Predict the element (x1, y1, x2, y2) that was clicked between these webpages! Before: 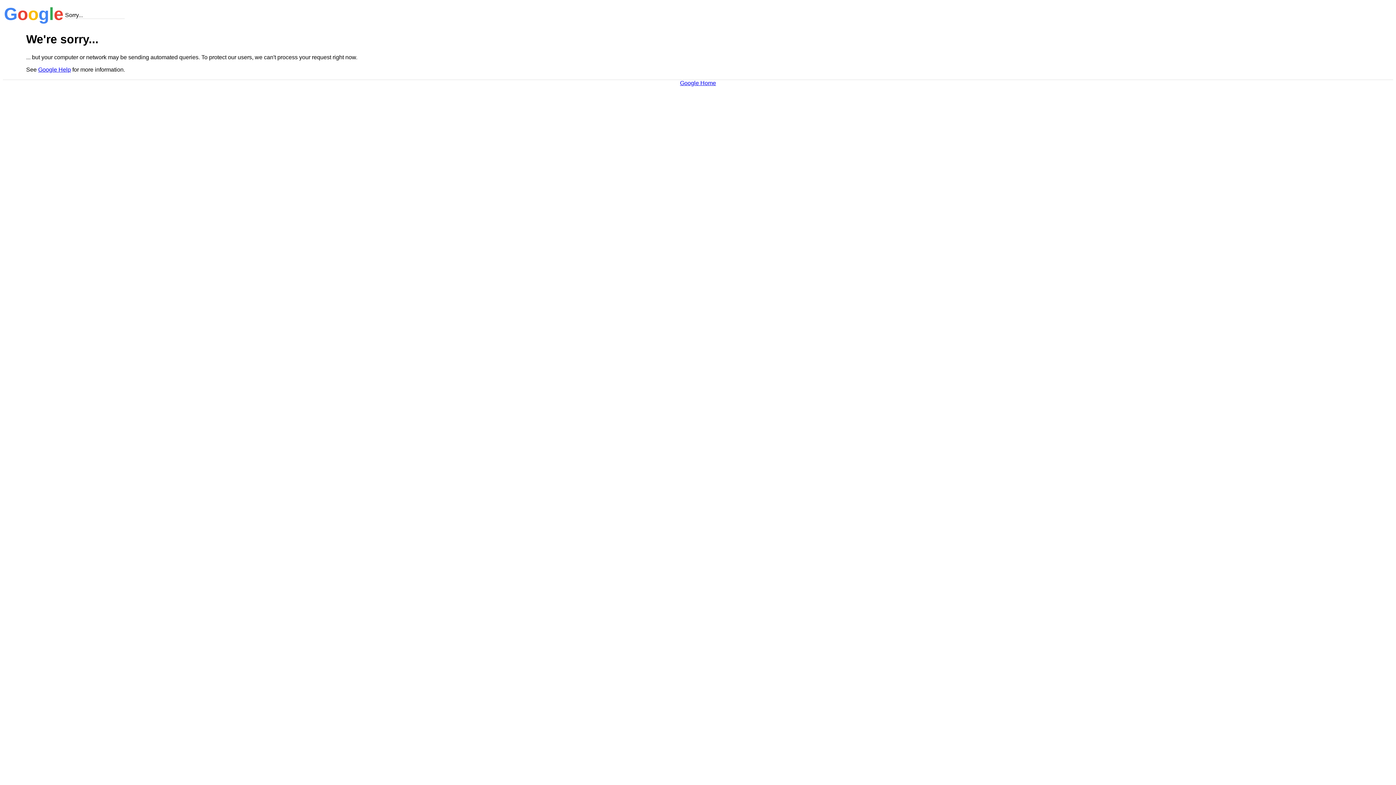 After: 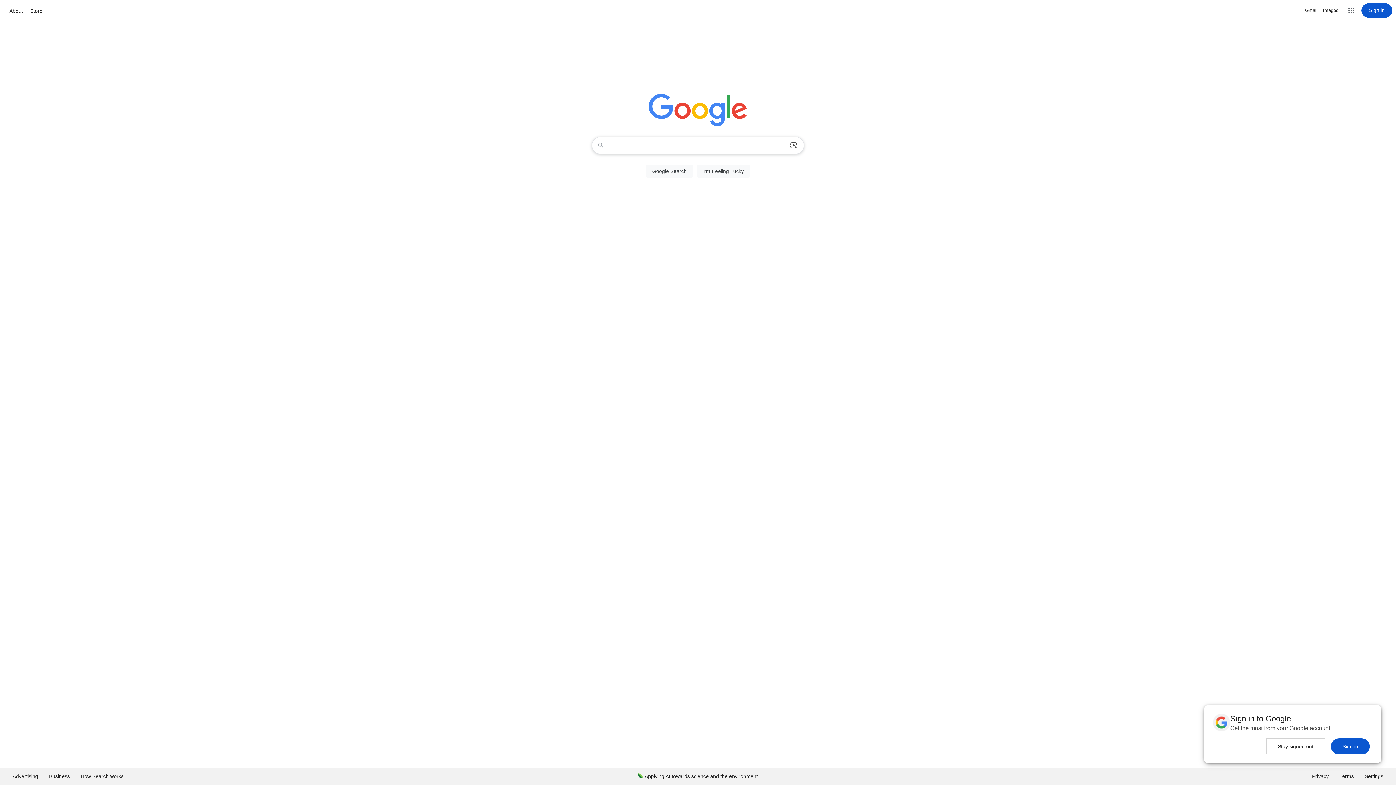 Action: label: Google Home bbox: (680, 79, 716, 86)